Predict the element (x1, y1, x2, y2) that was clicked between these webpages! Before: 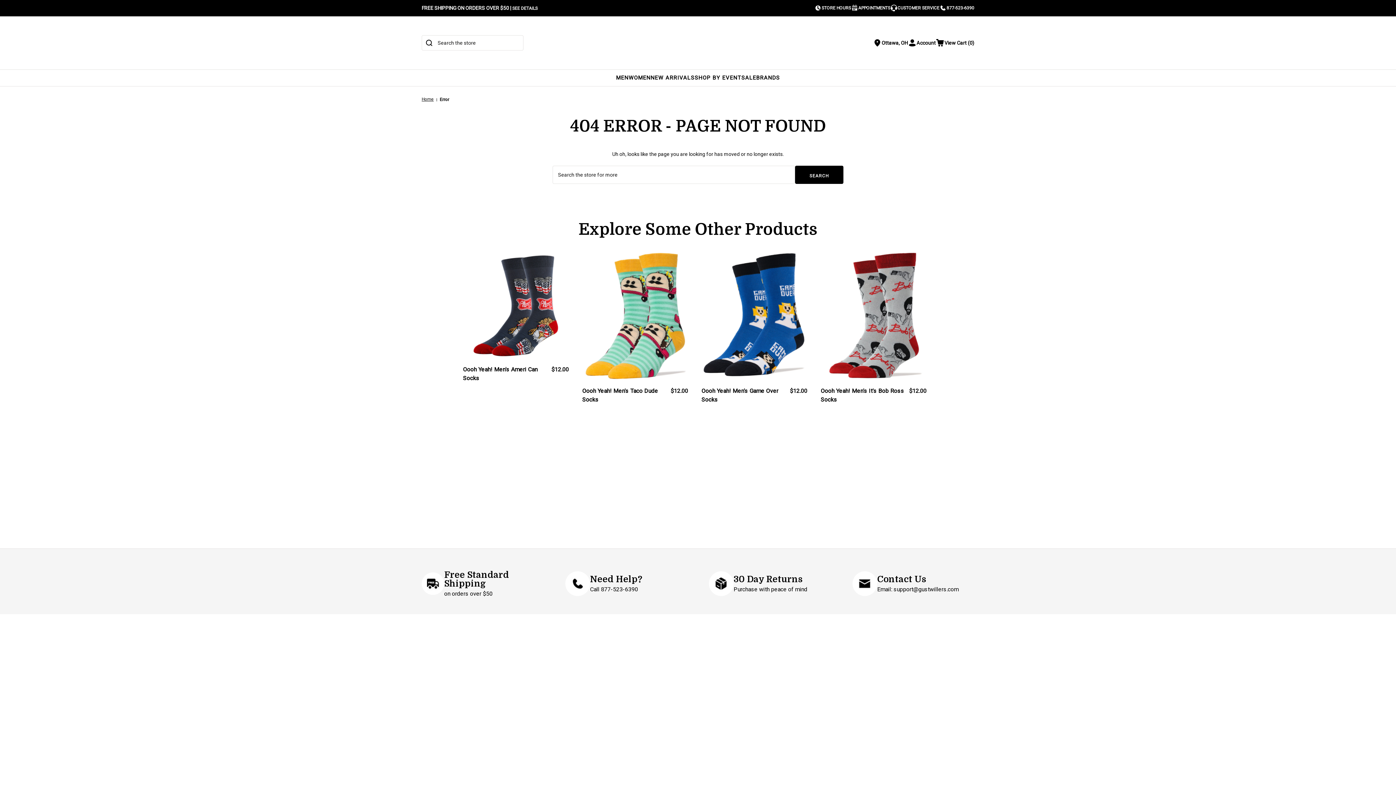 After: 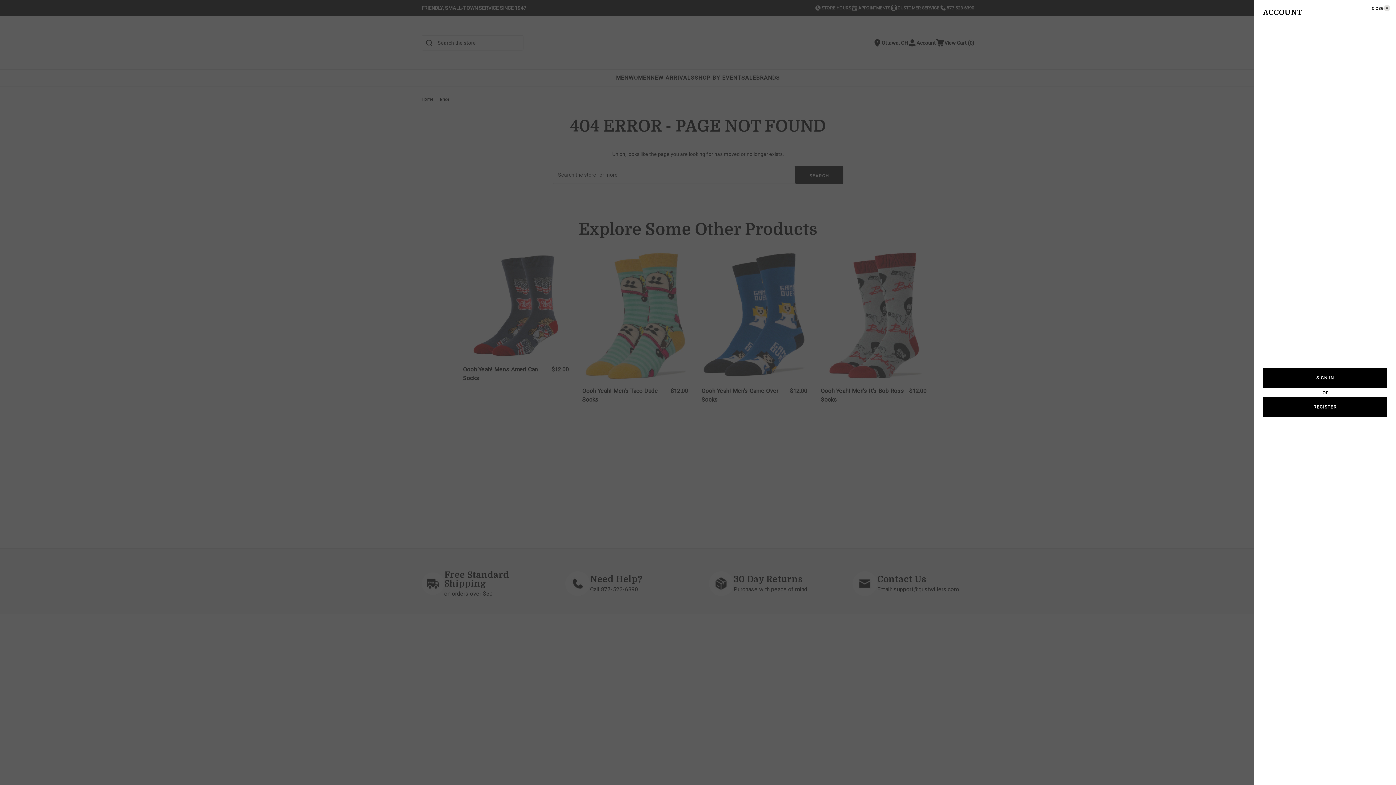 Action: bbox: (908, 34, 936, 50) label: Toggle Account Menu
Account